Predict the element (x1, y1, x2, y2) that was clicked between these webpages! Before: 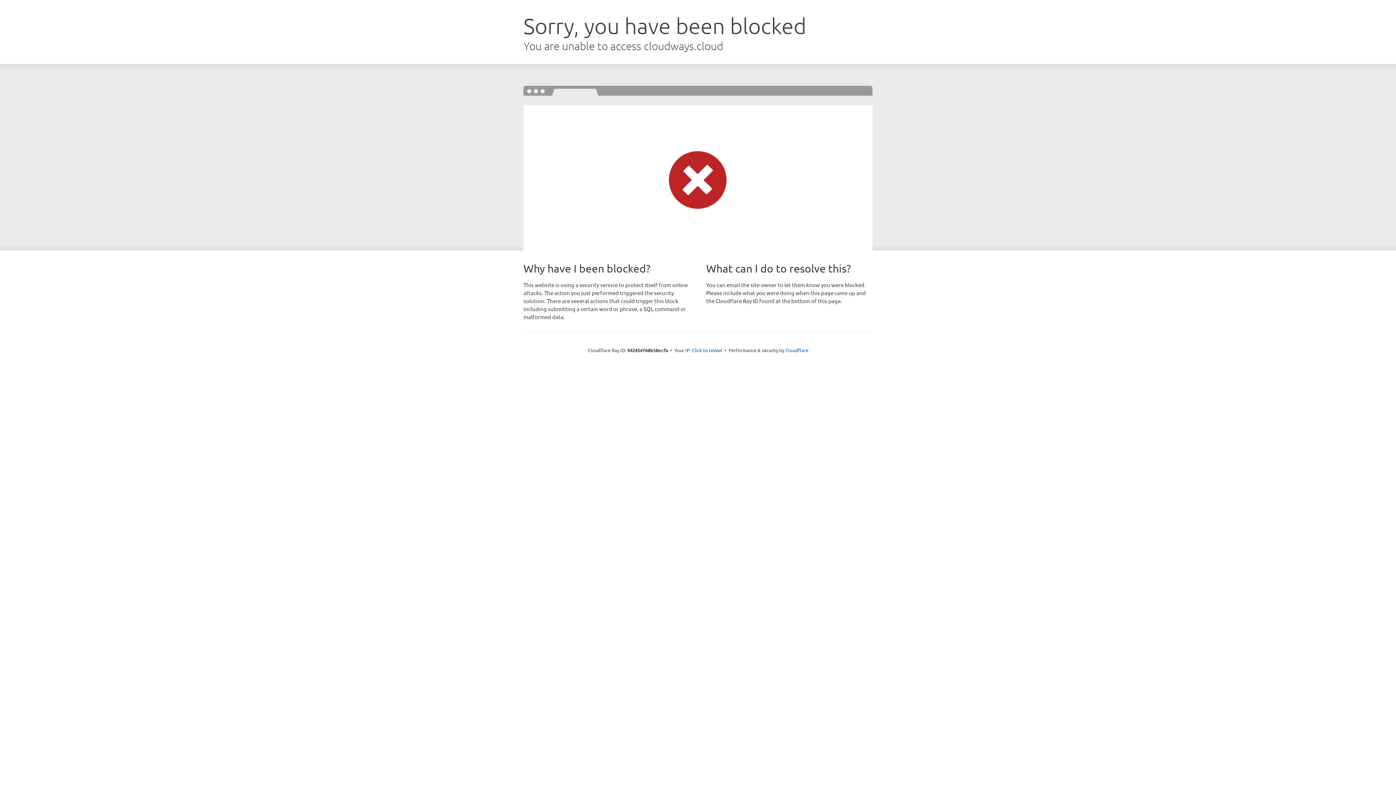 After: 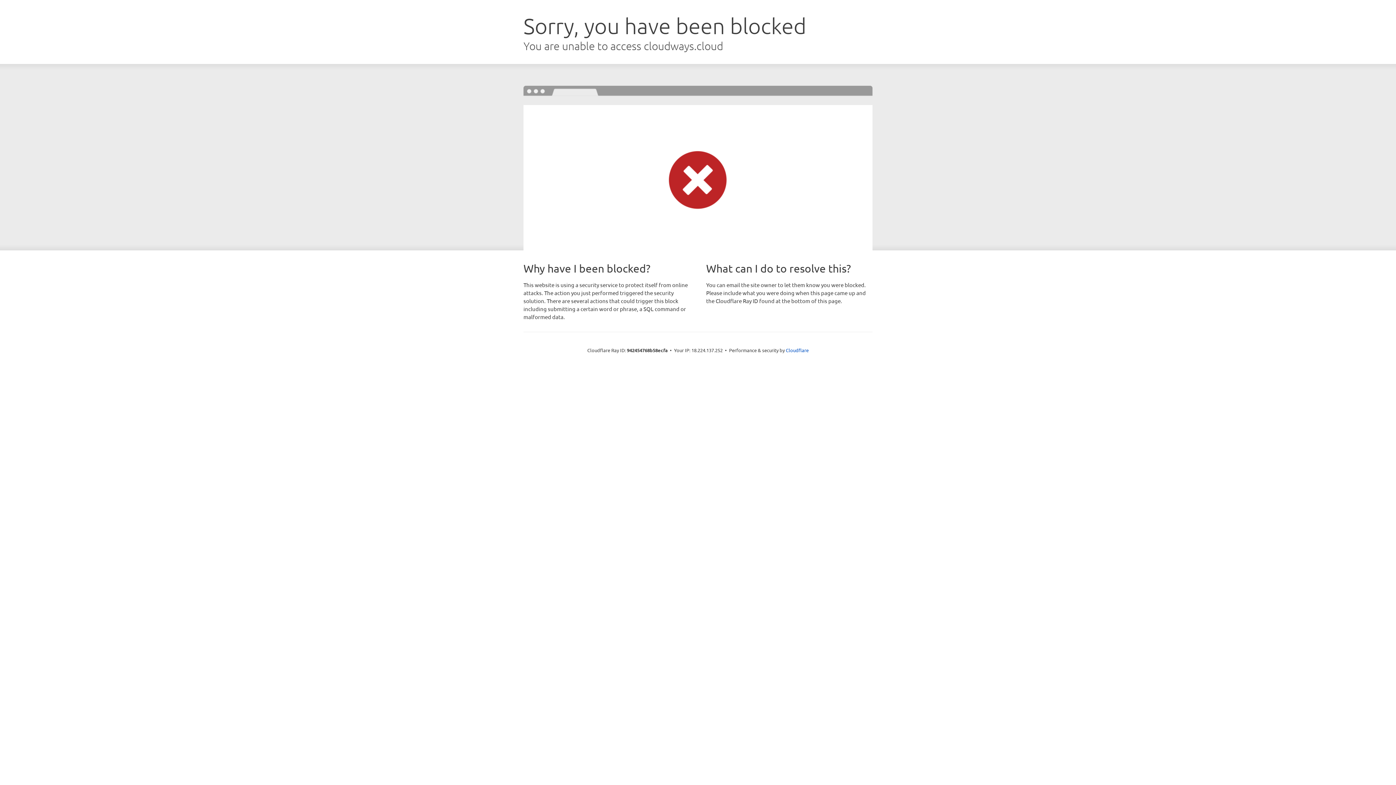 Action: label: Click to reveal bbox: (692, 346, 722, 353)